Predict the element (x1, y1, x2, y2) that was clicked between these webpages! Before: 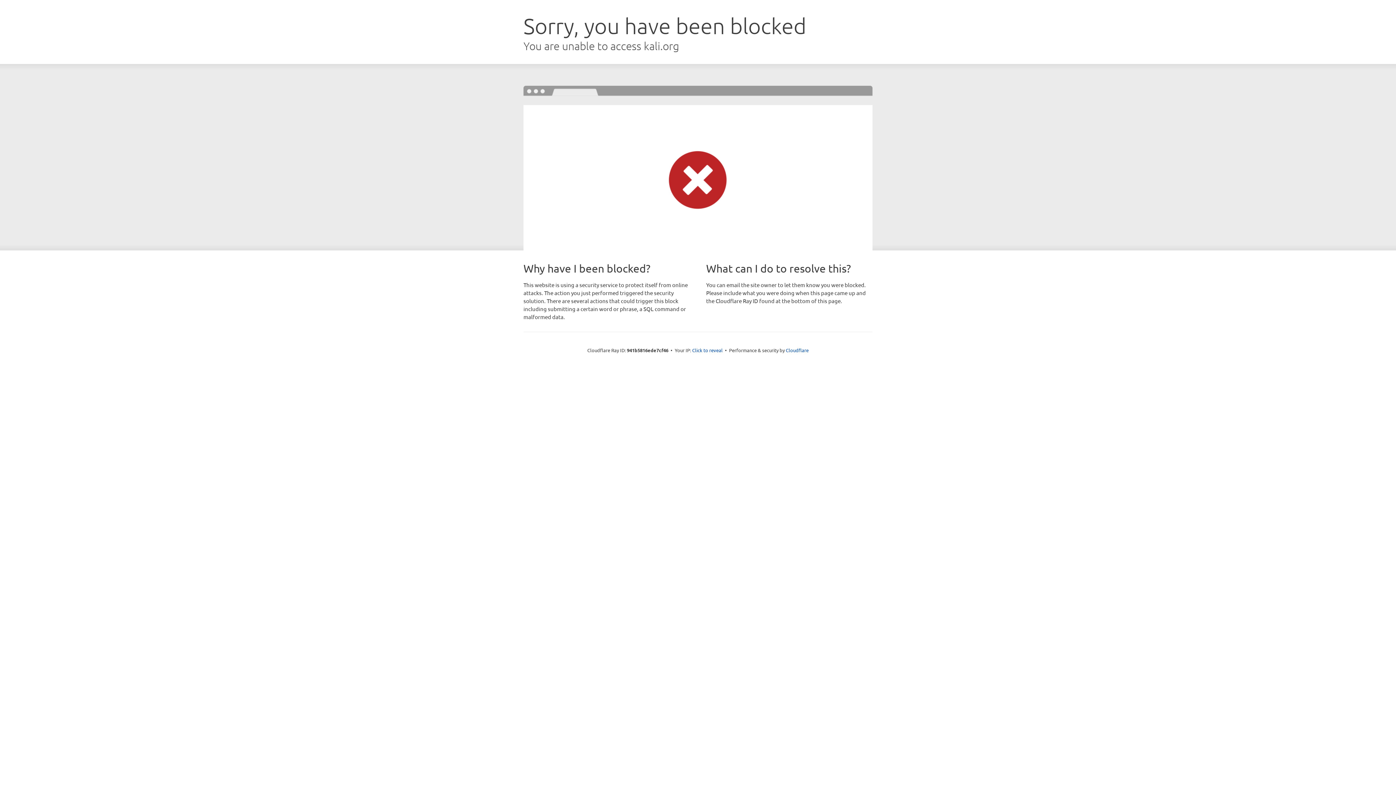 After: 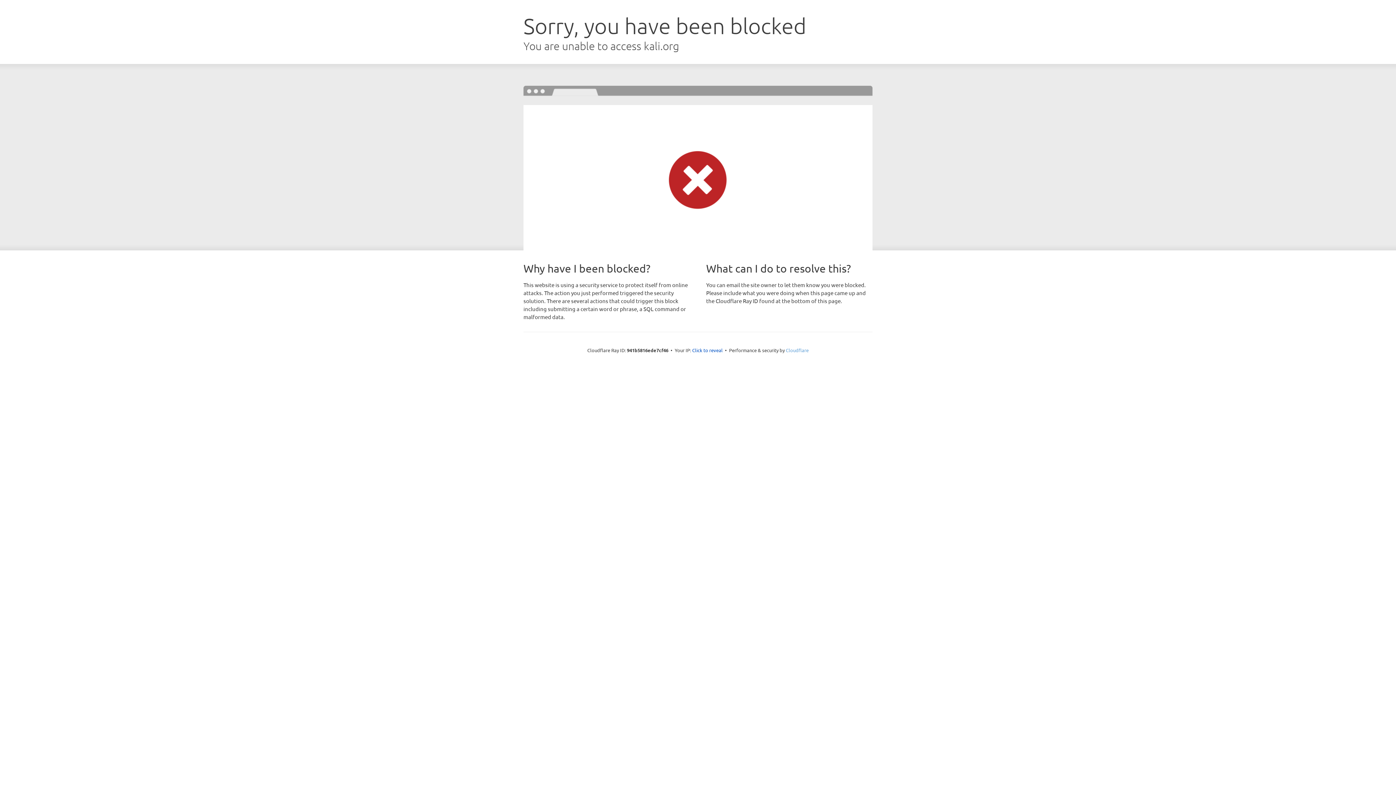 Action: bbox: (786, 347, 808, 353) label: Cloudflare